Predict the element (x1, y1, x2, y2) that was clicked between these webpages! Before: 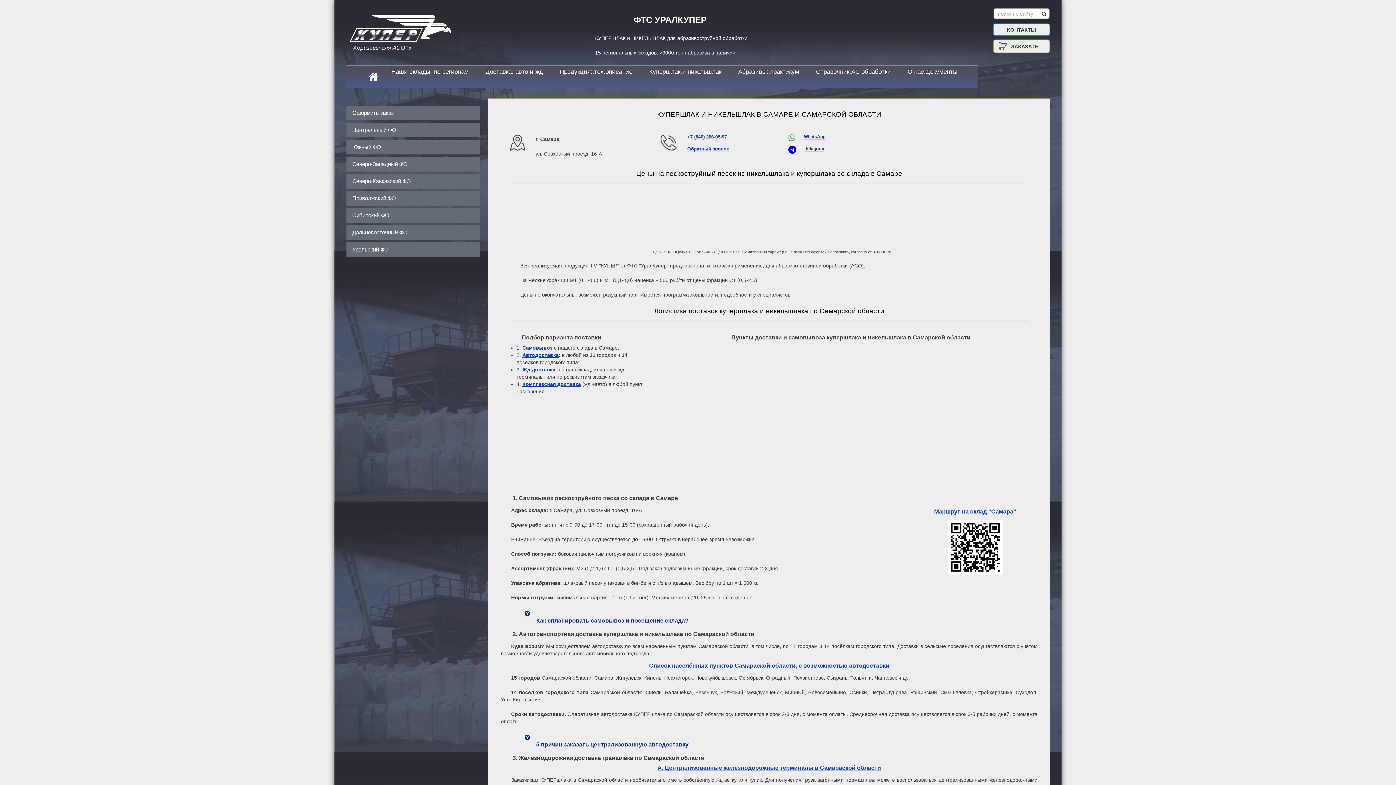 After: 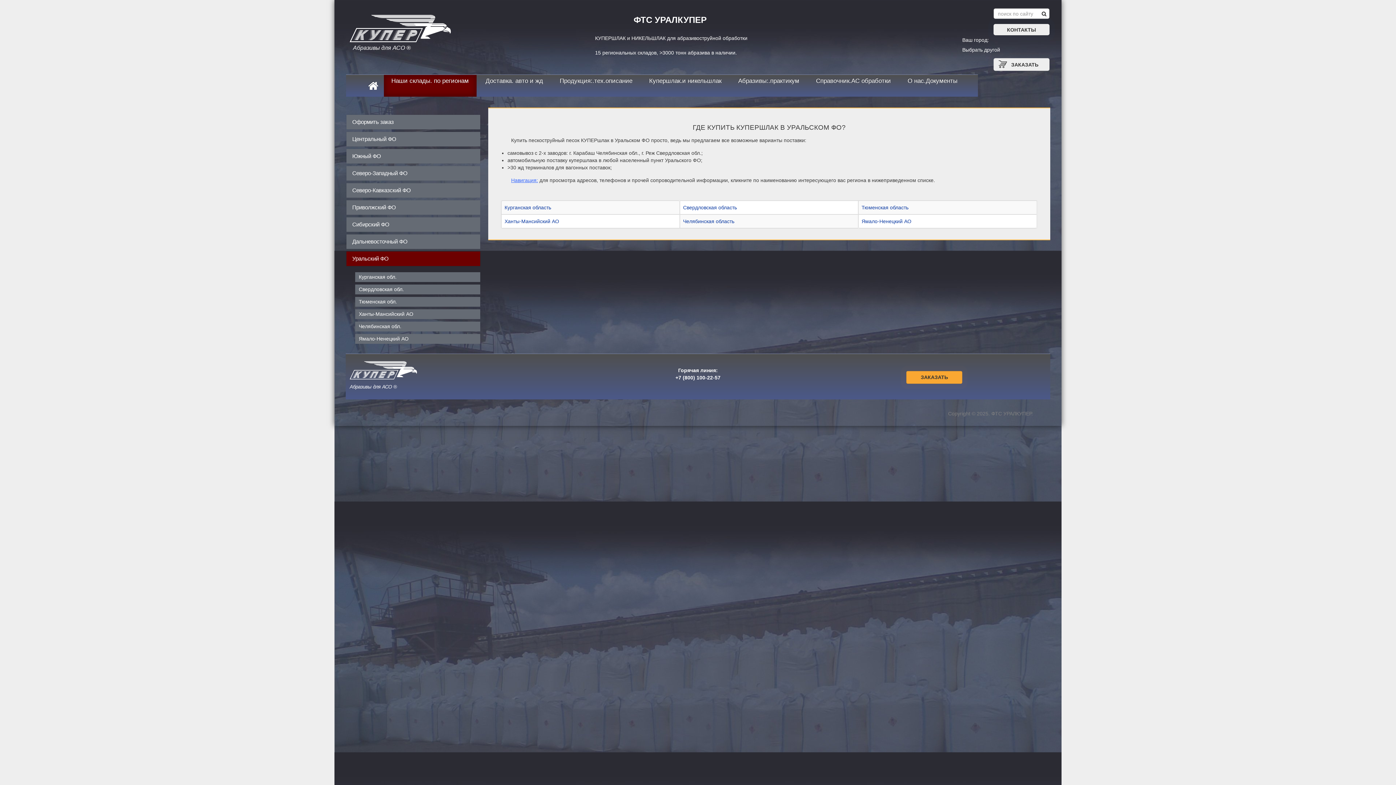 Action: label: Уральский ФО bbox: (346, 242, 480, 257)